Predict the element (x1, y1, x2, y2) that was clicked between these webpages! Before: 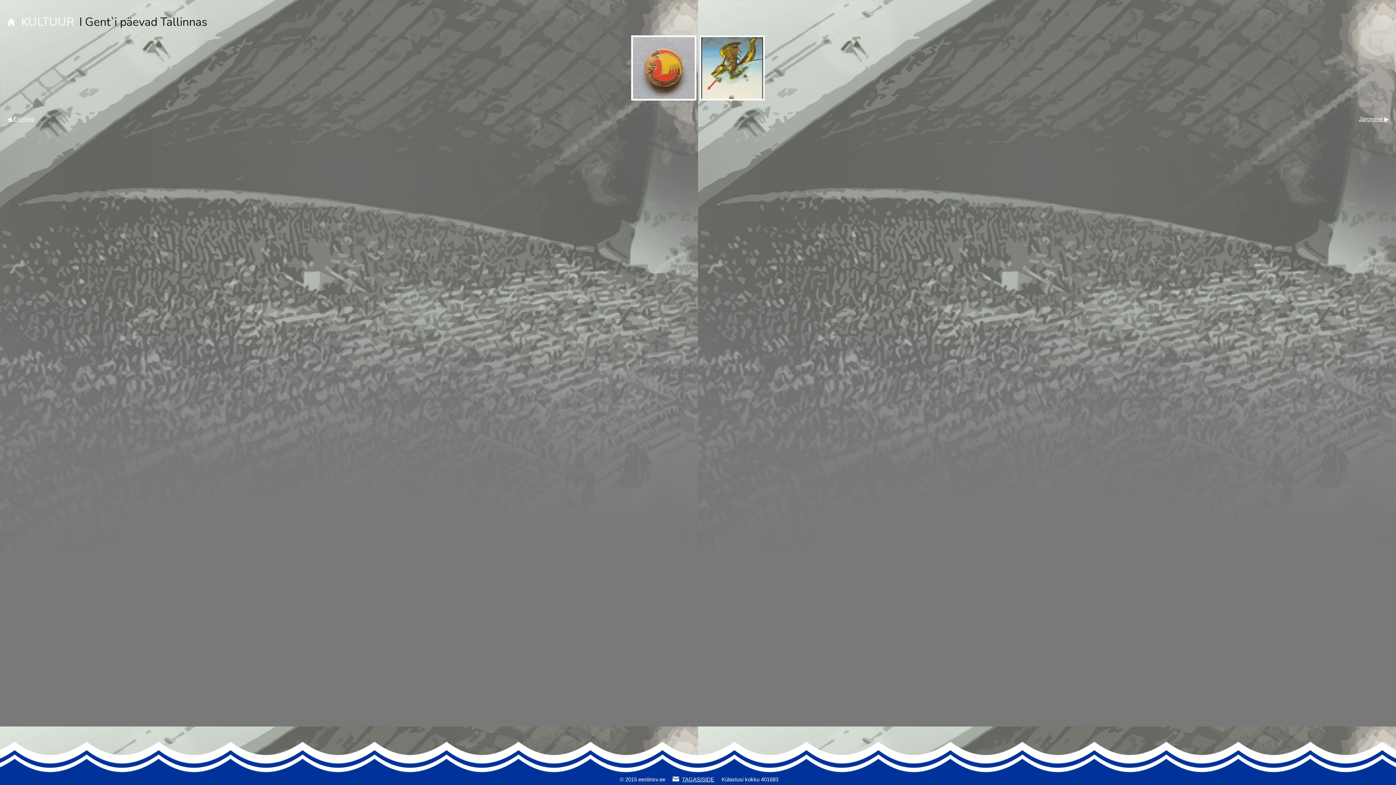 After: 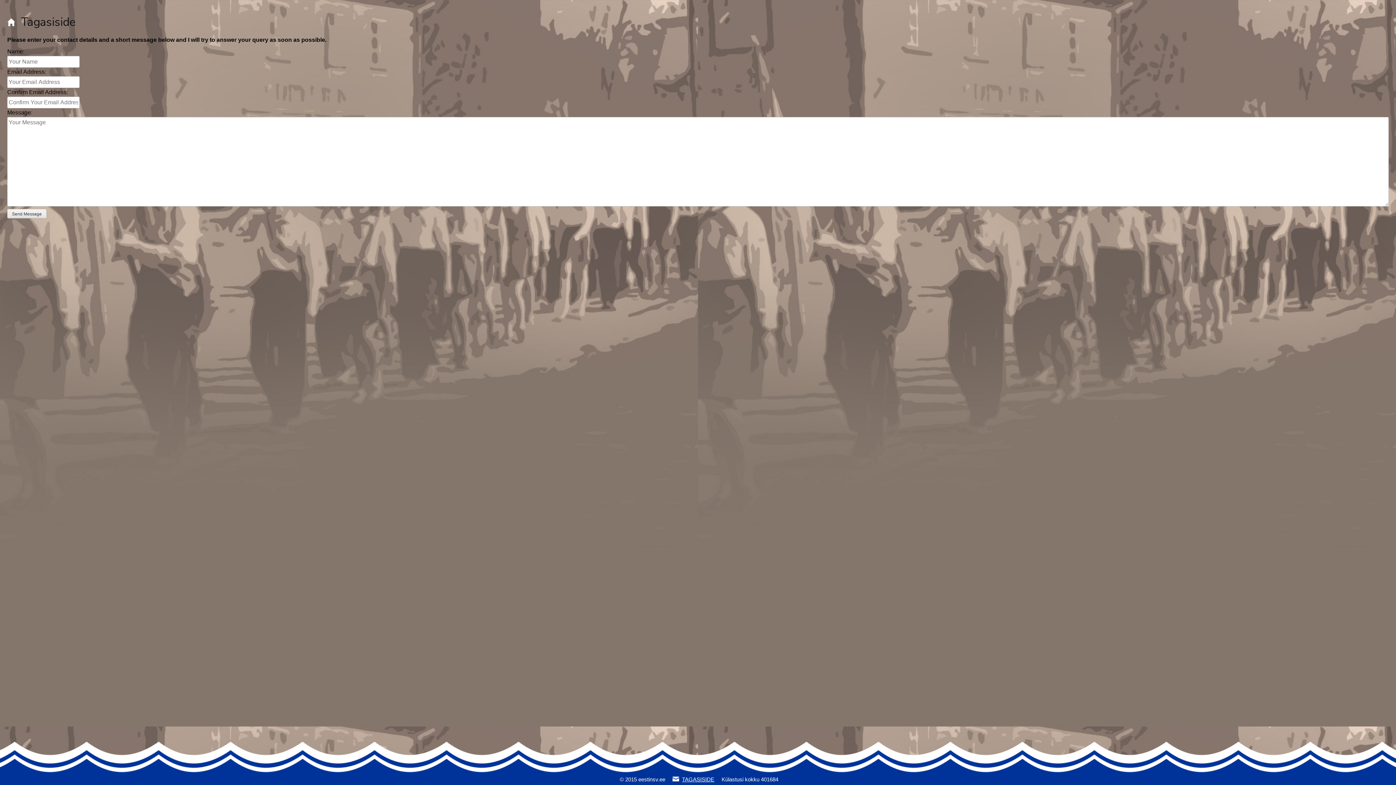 Action: label: TAGASISIDE bbox: (682, 776, 714, 782)